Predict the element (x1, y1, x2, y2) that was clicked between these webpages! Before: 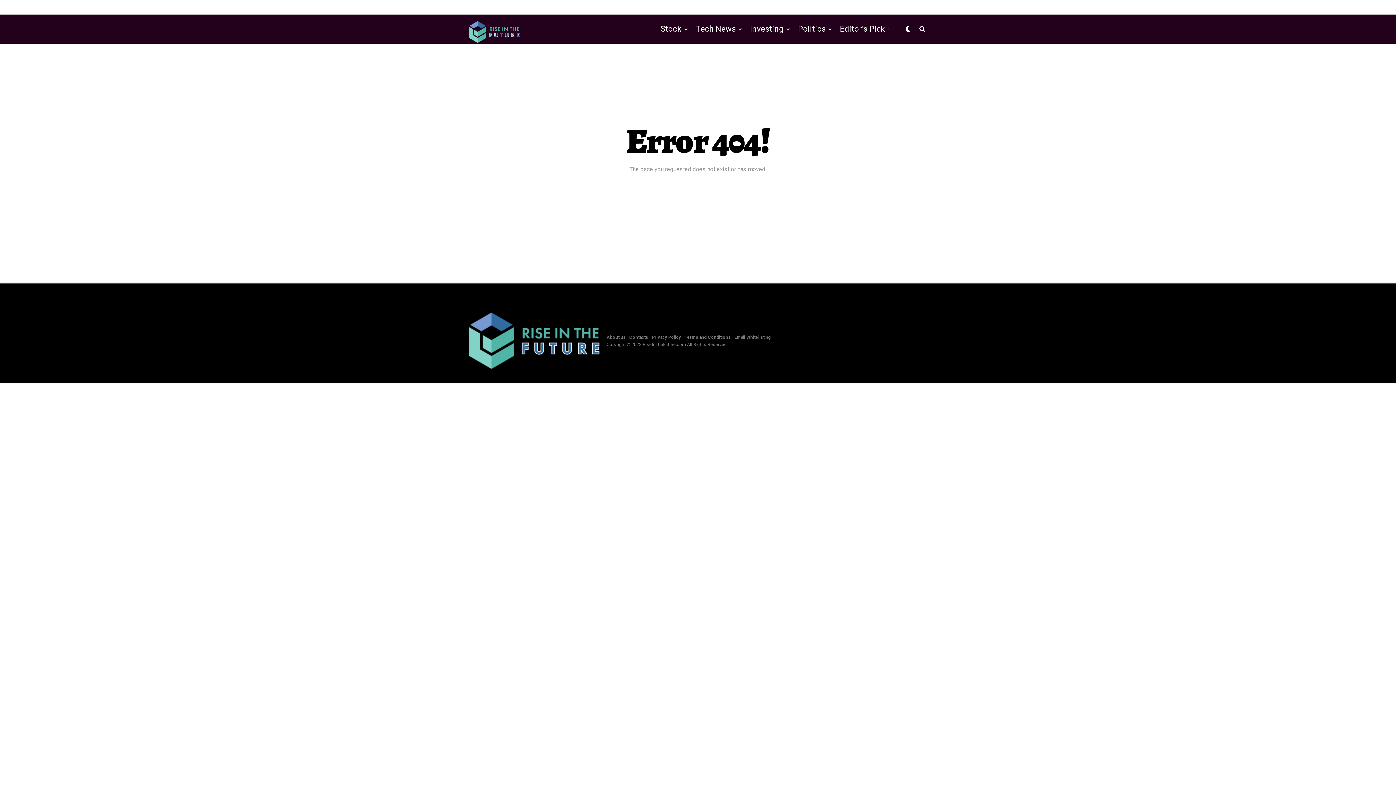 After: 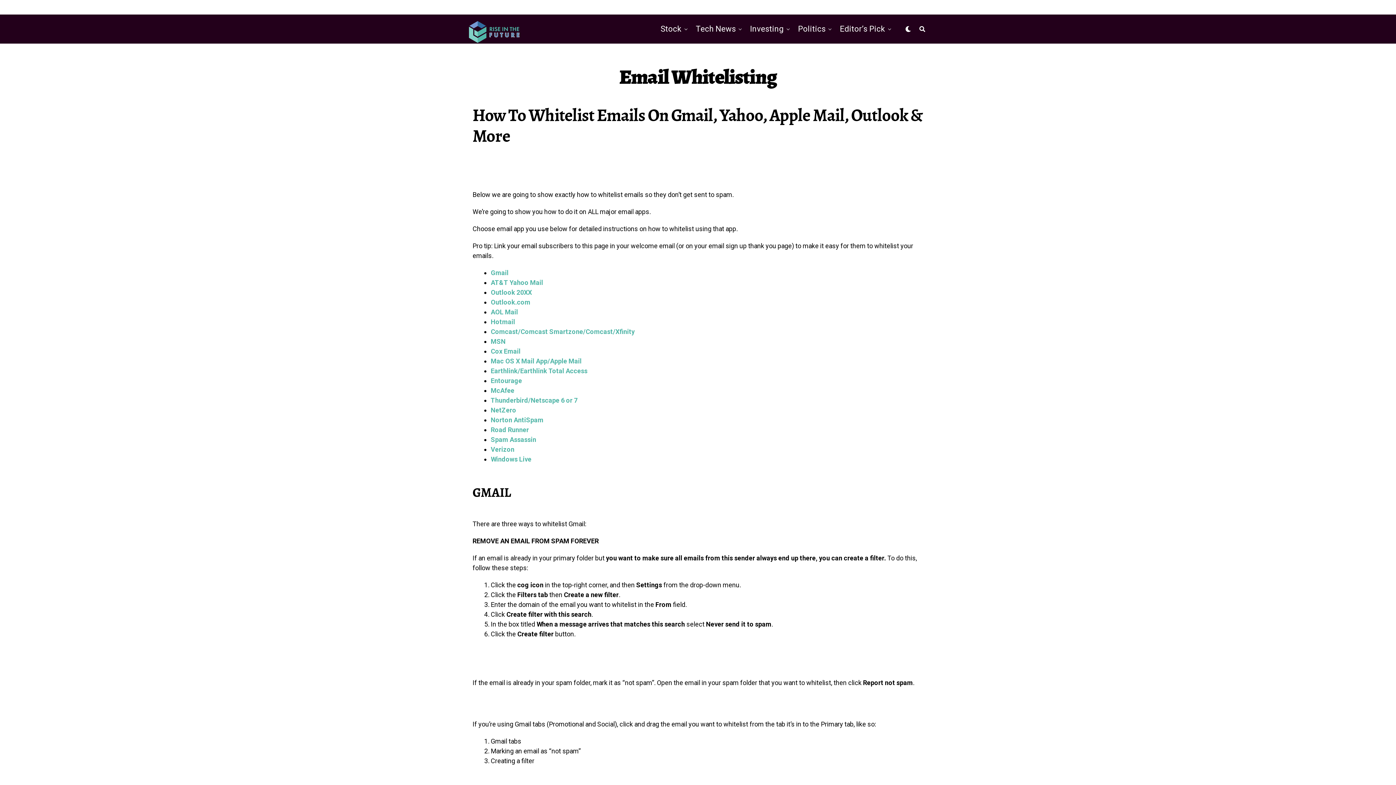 Action: label: Email Whitelisting bbox: (734, 334, 770, 340)